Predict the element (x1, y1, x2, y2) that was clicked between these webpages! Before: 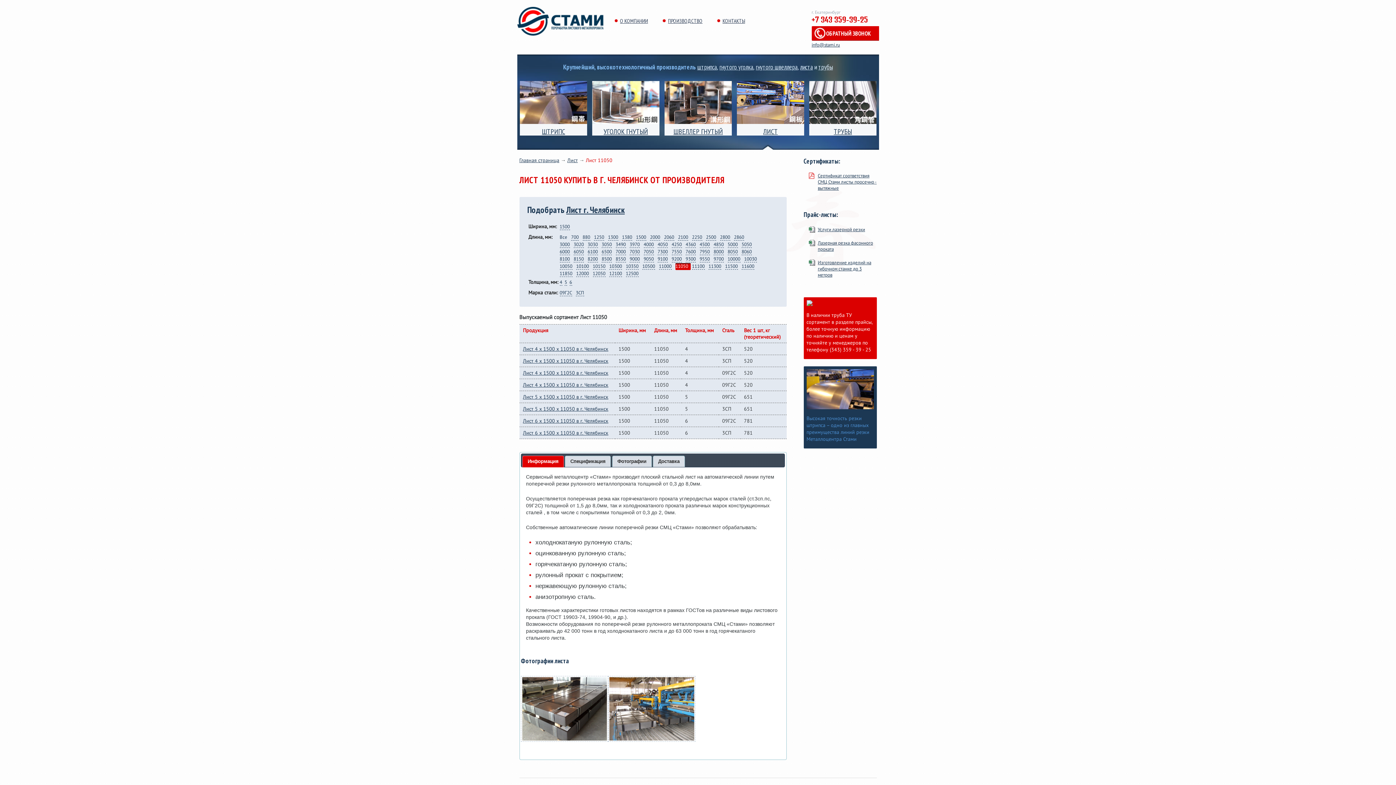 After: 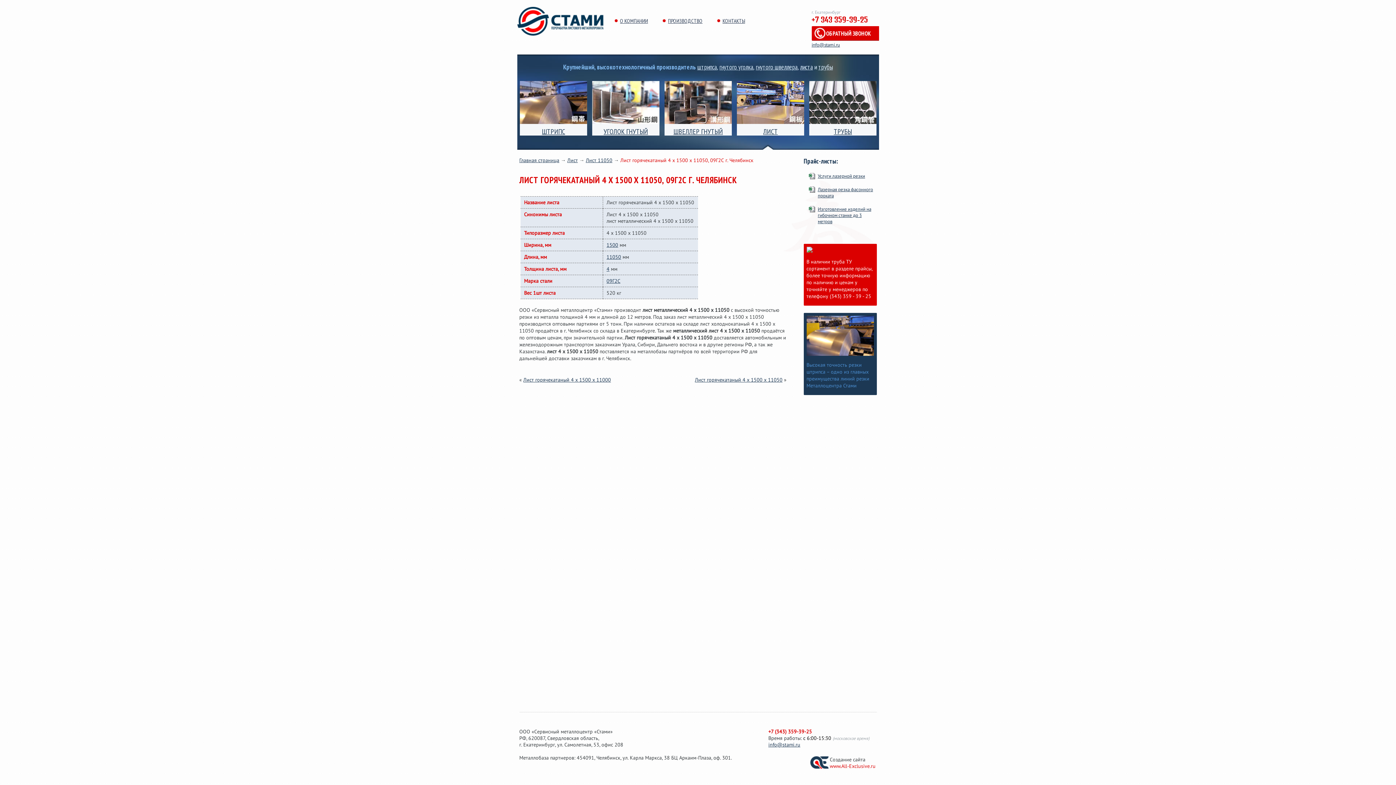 Action: label: Лист 4 x 1500 x 11050 в г. Челябинск bbox: (523, 381, 608, 388)